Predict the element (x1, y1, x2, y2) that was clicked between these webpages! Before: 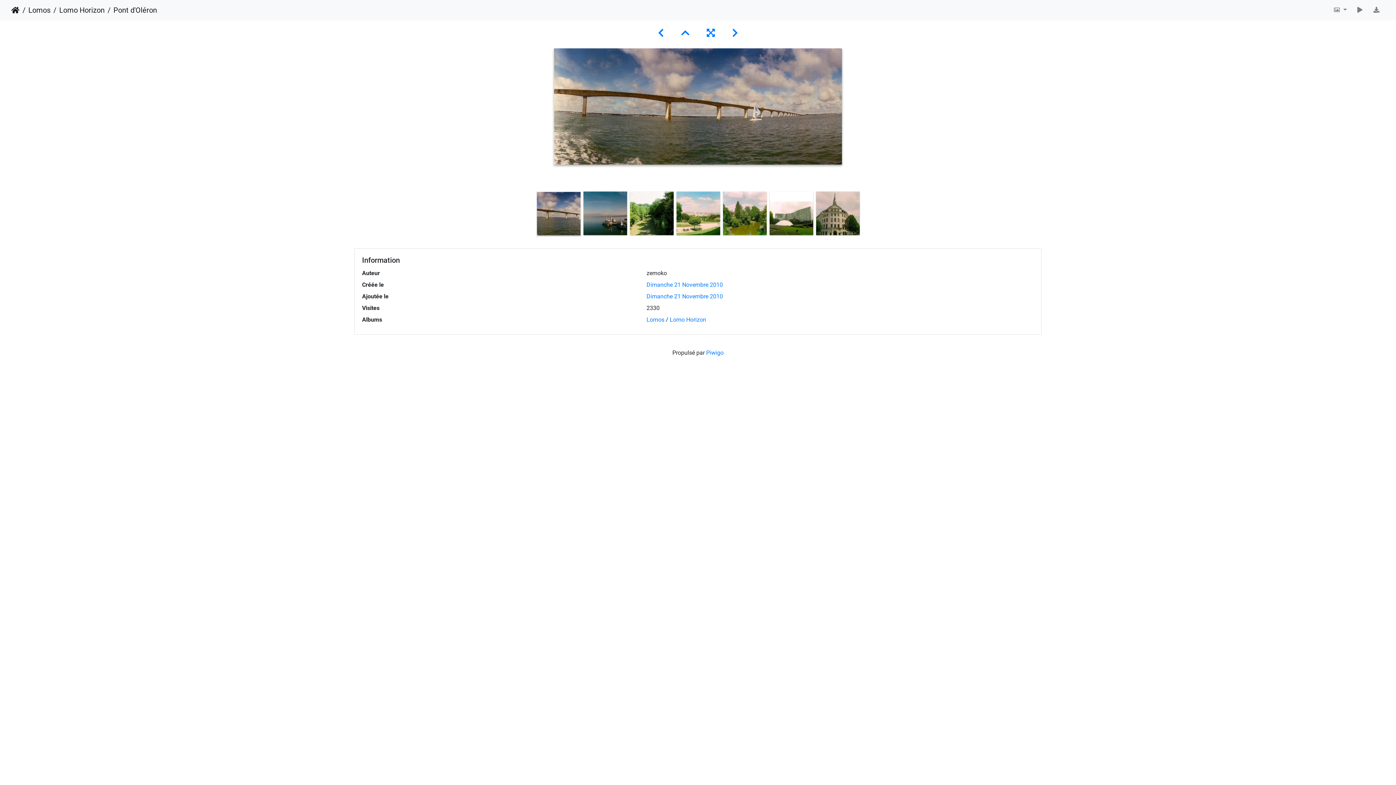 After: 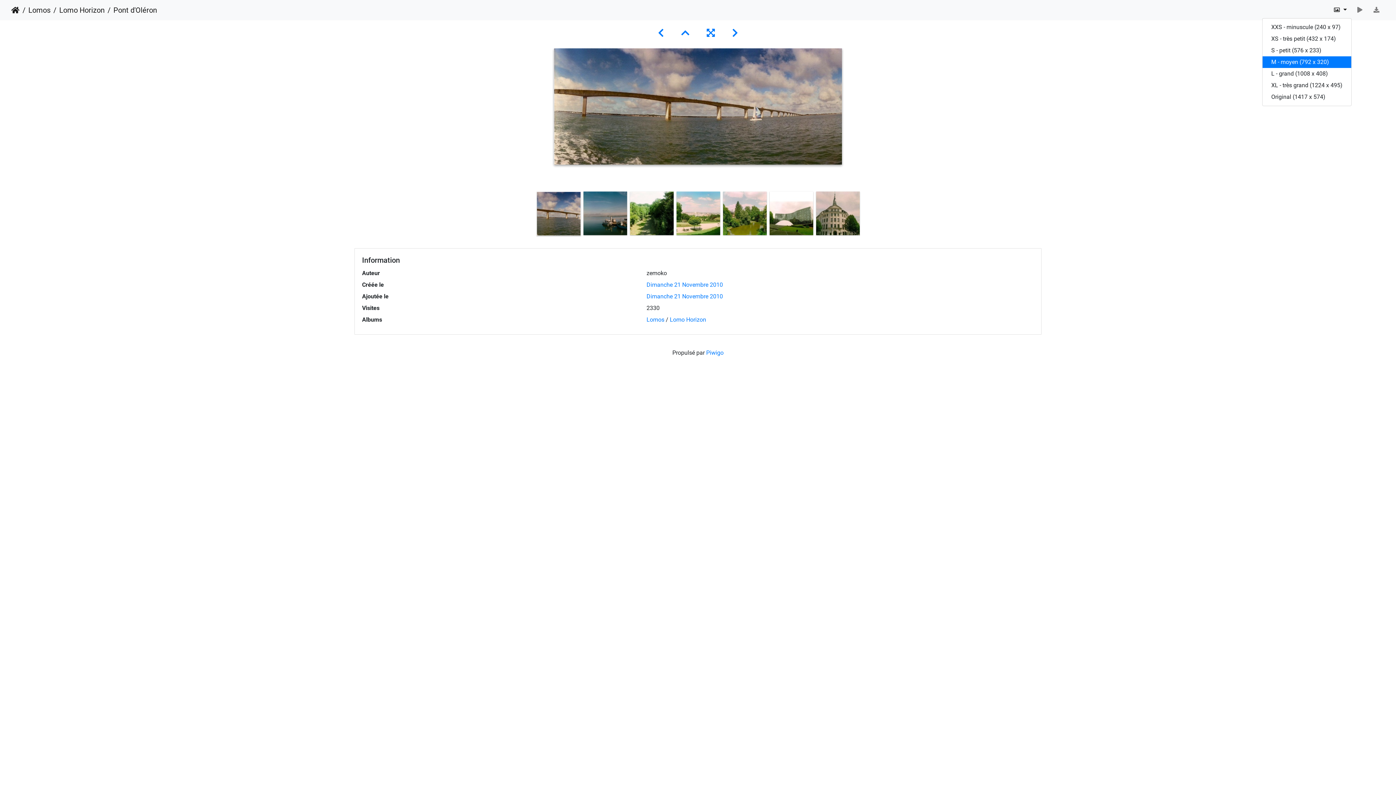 Action: label:   bbox: (1328, 2, 1351, 17)